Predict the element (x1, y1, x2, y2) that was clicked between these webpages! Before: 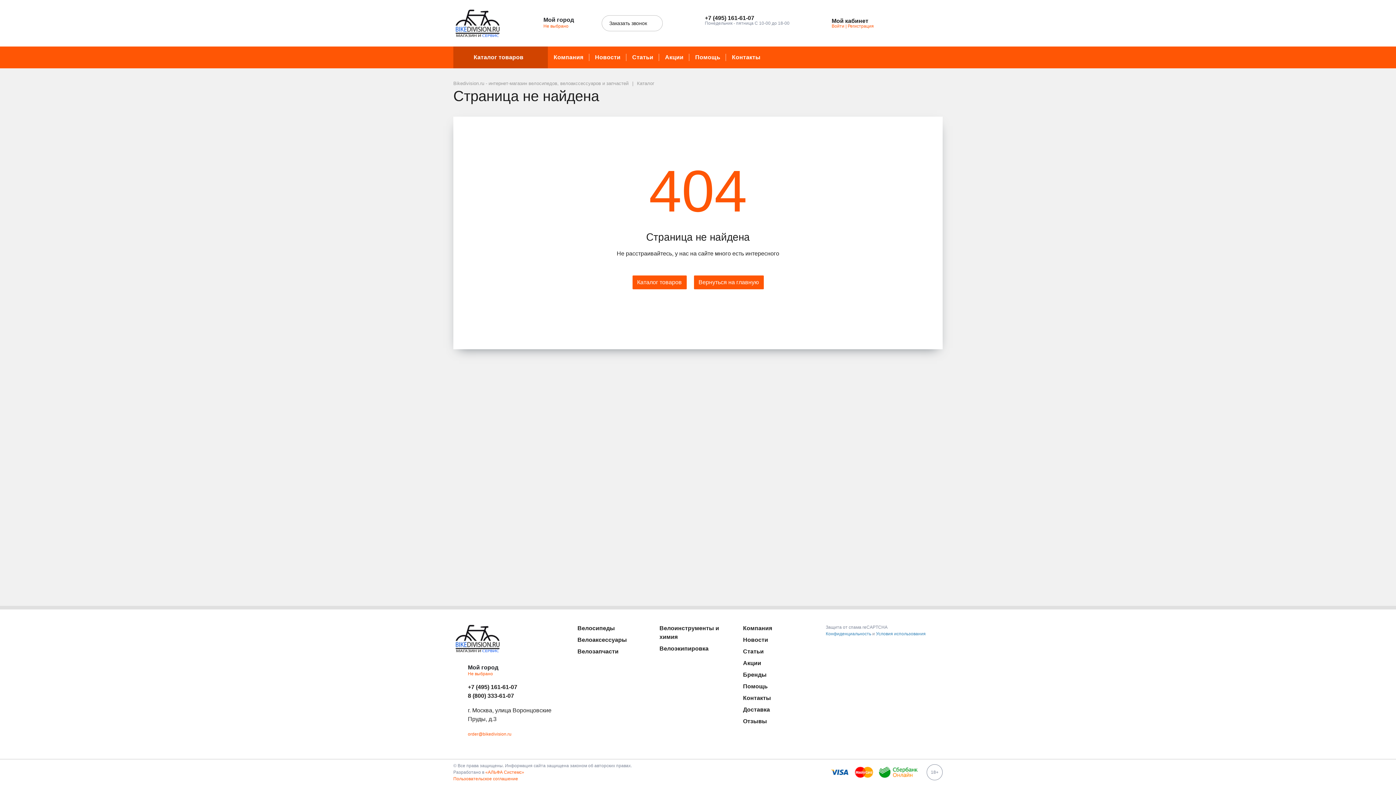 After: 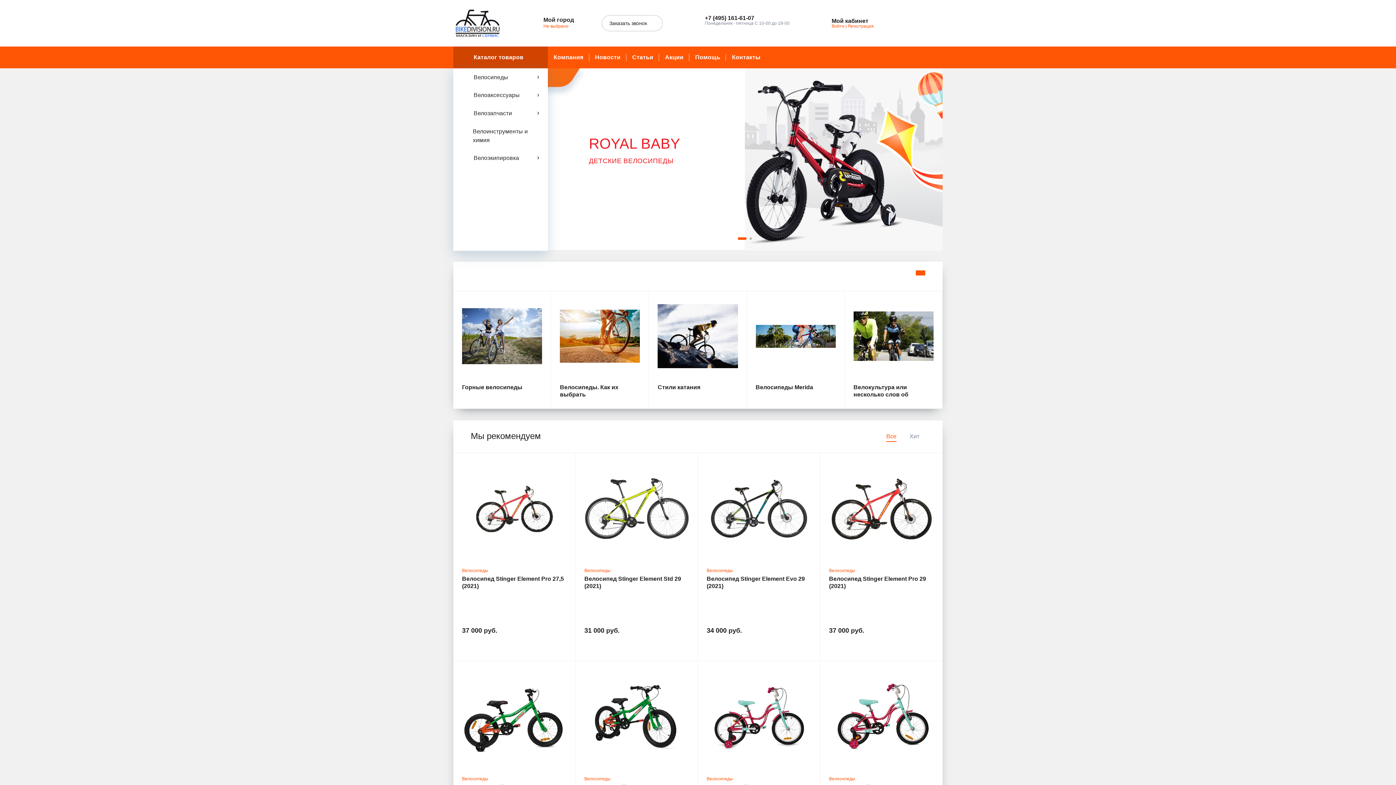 Action: label: Вернуться на главную bbox: (694, 275, 763, 289)